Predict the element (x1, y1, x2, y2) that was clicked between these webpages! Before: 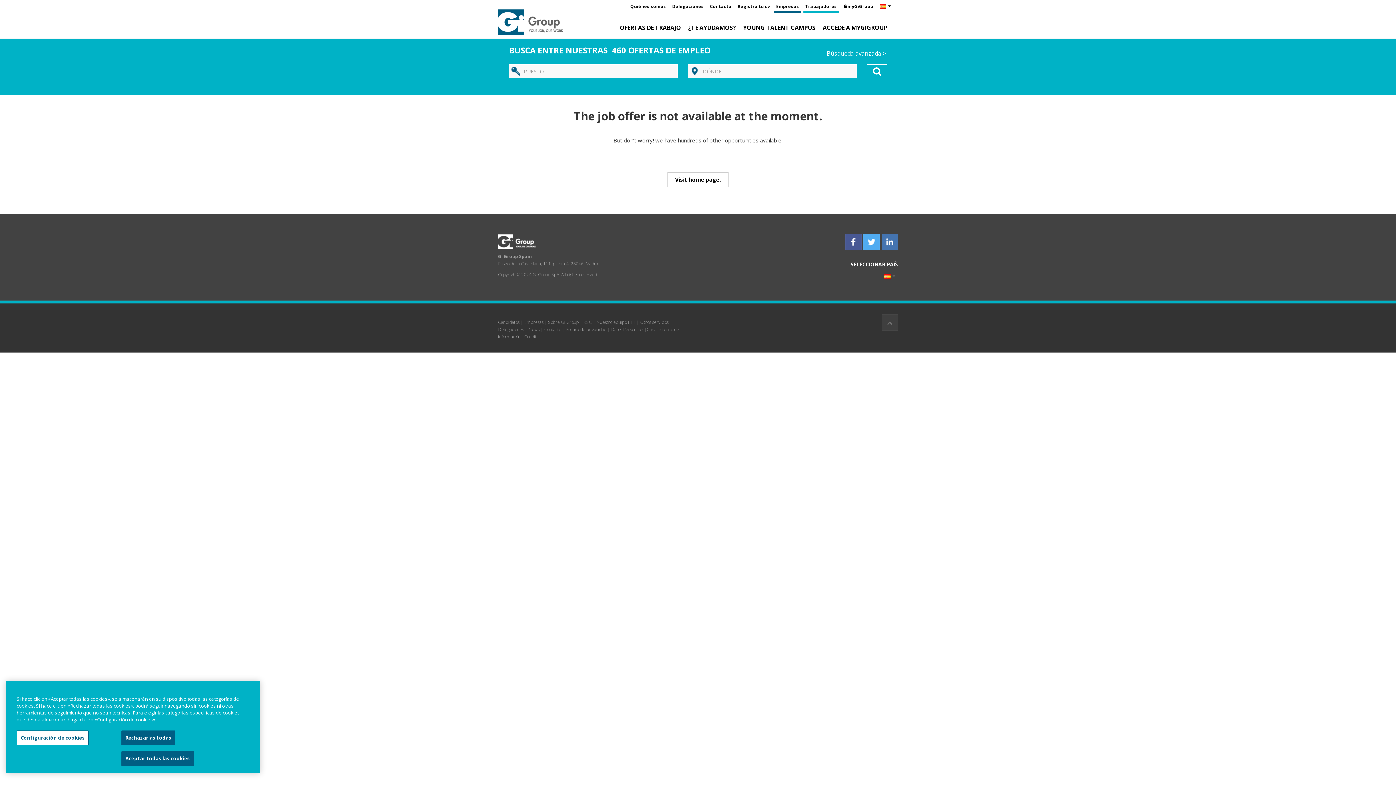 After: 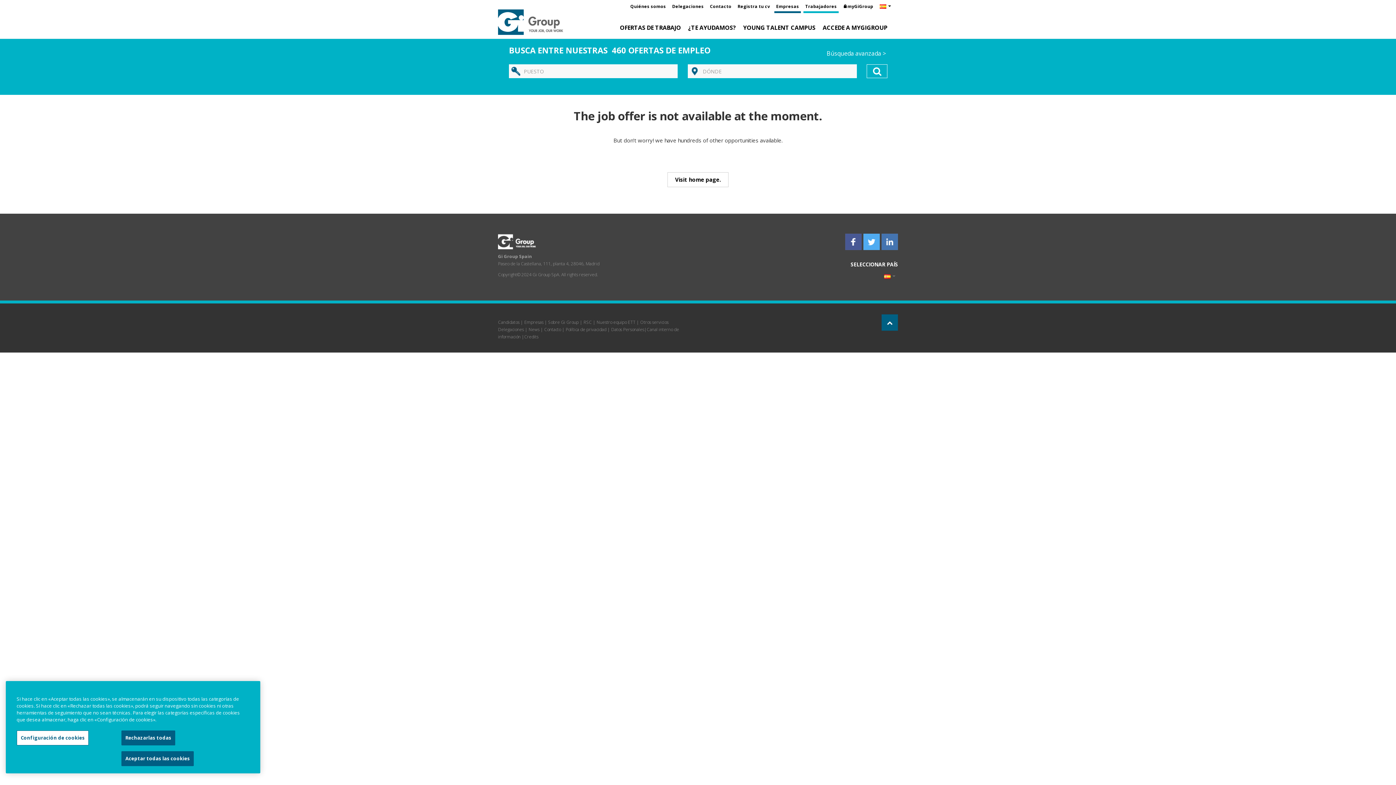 Action: bbox: (881, 314, 898, 330) label: Scroll back to top